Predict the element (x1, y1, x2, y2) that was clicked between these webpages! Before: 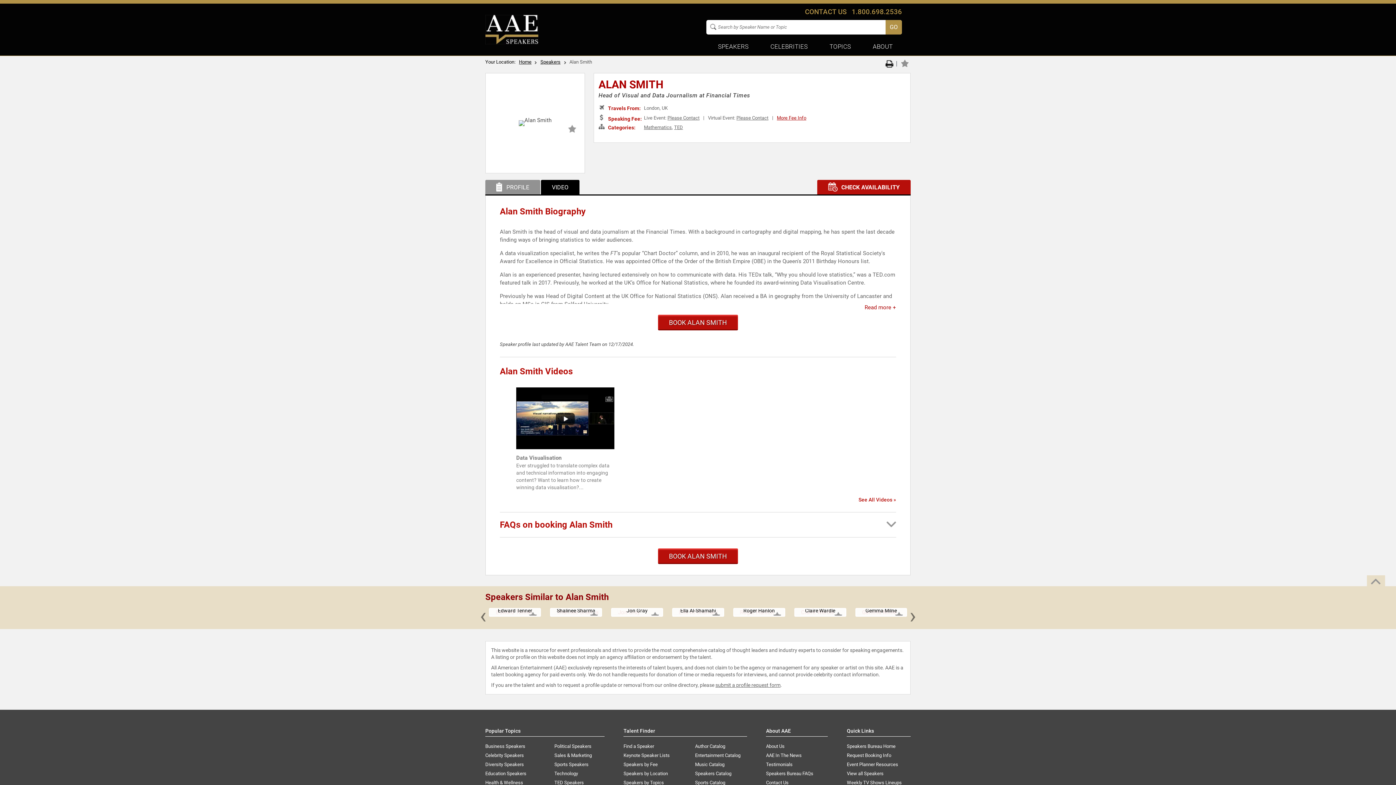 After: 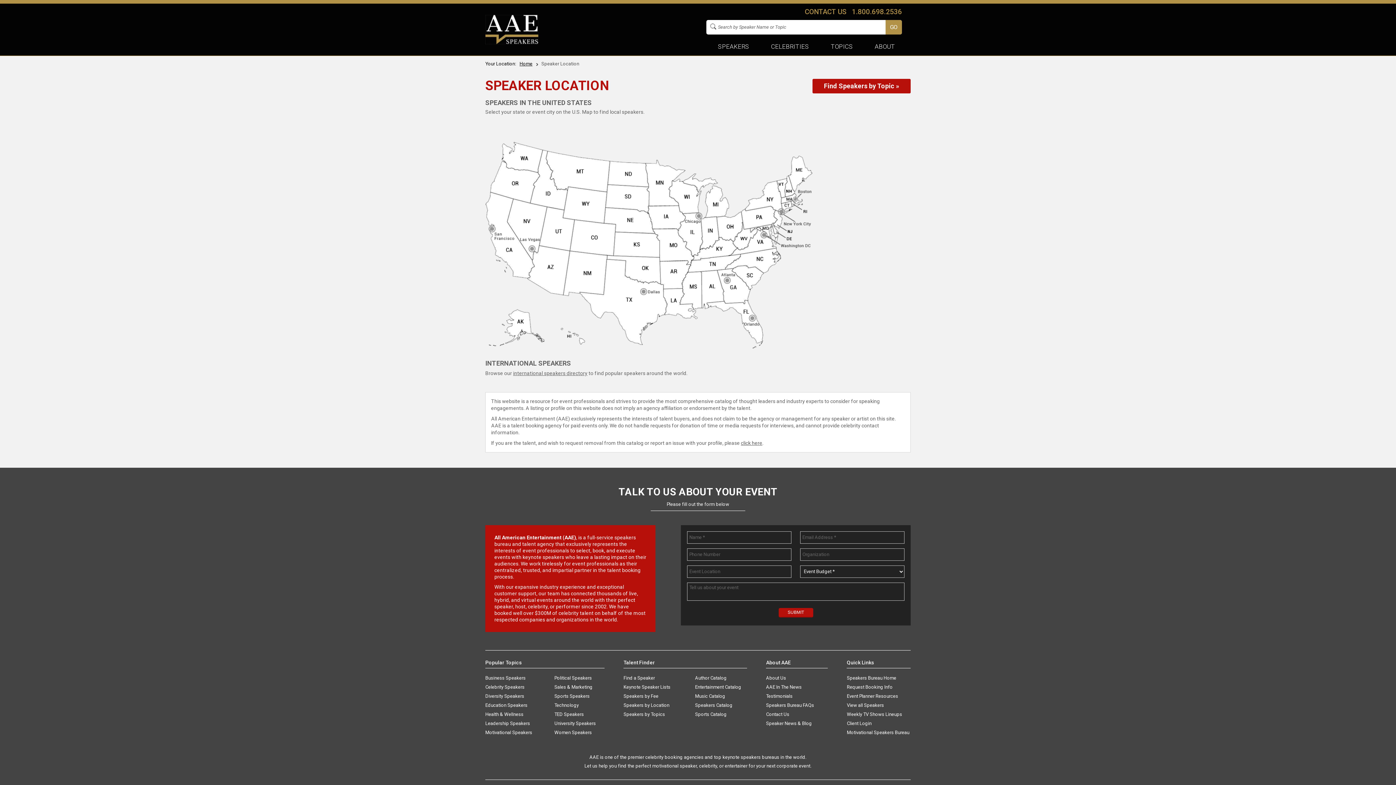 Action: bbox: (623, 770, 695, 777) label: Speakers by Location